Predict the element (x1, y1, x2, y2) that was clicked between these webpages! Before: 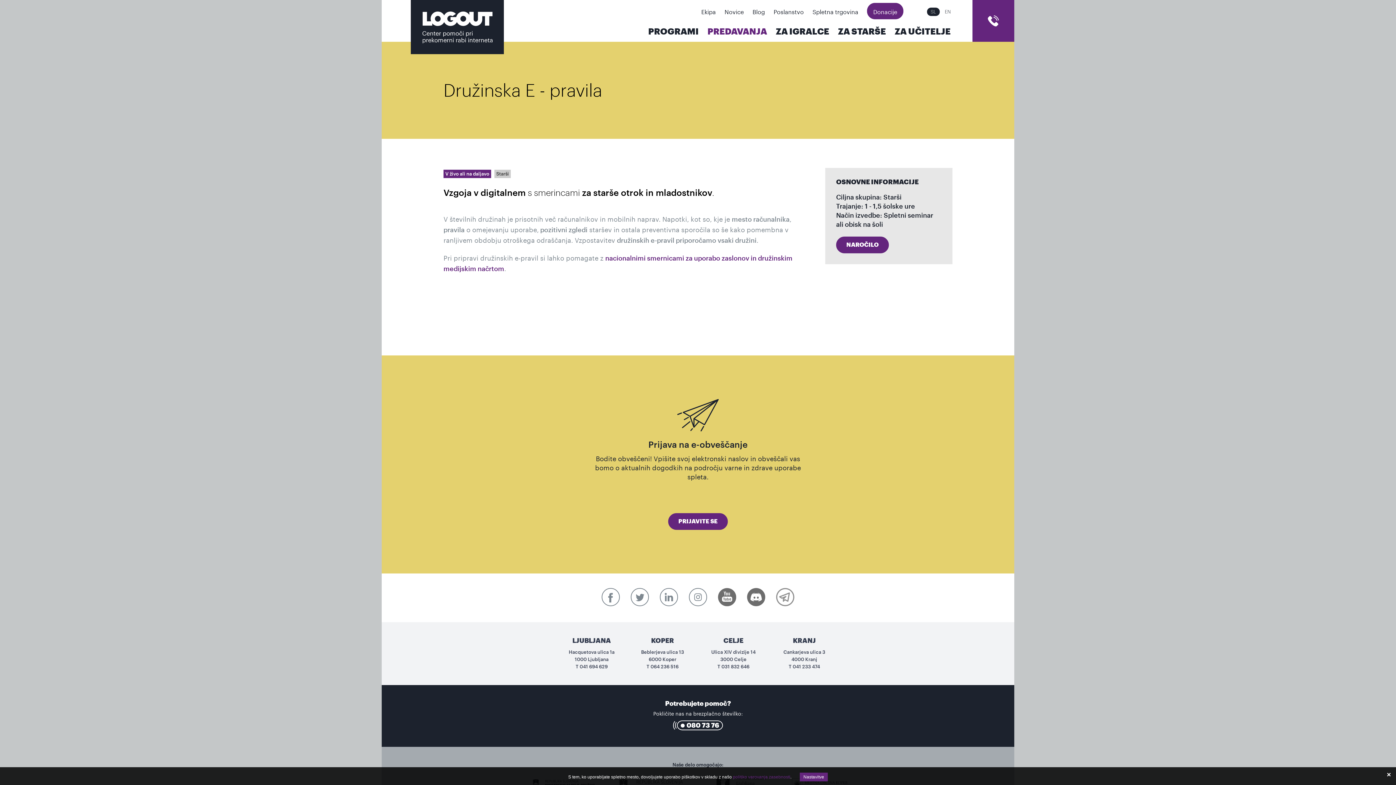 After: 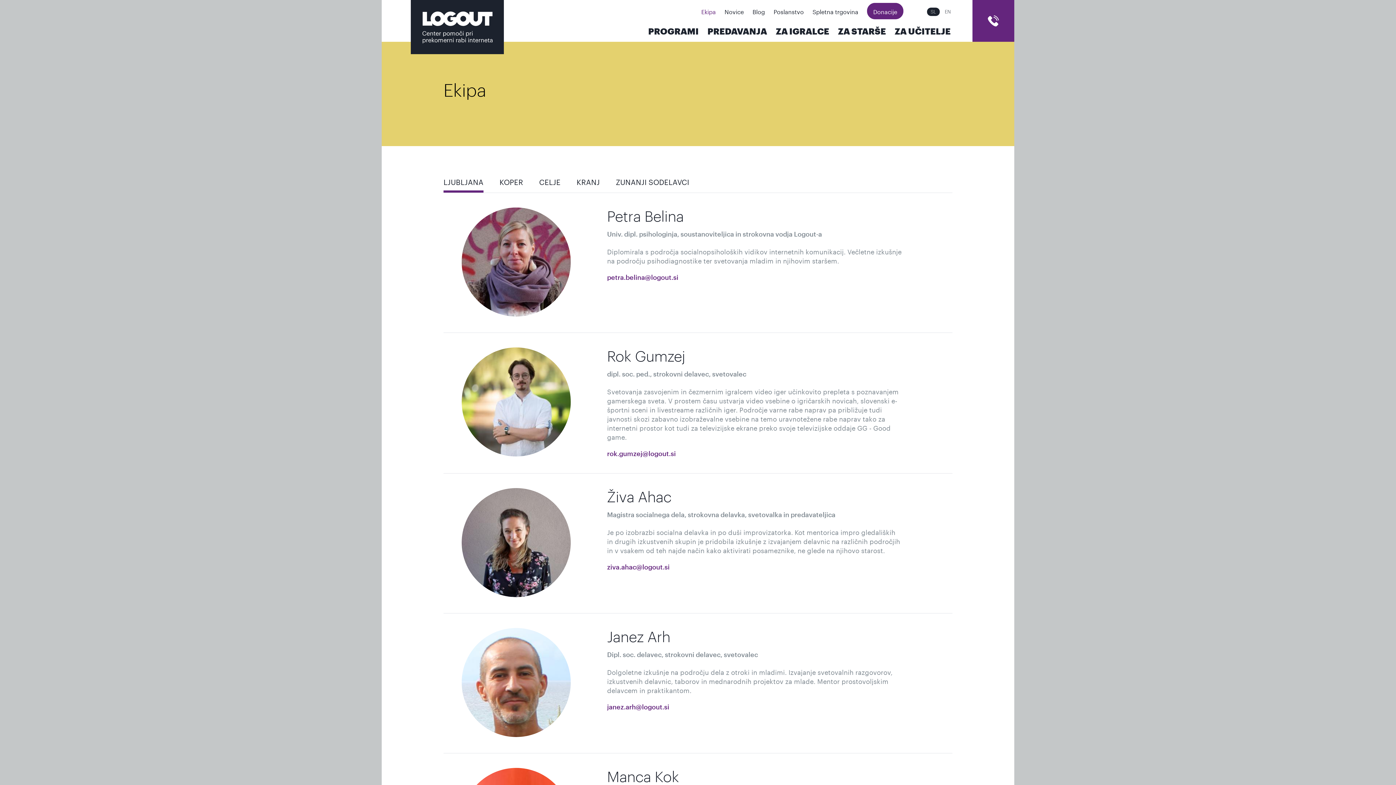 Action: bbox: (701, 6, 716, 15) label: Ekipa